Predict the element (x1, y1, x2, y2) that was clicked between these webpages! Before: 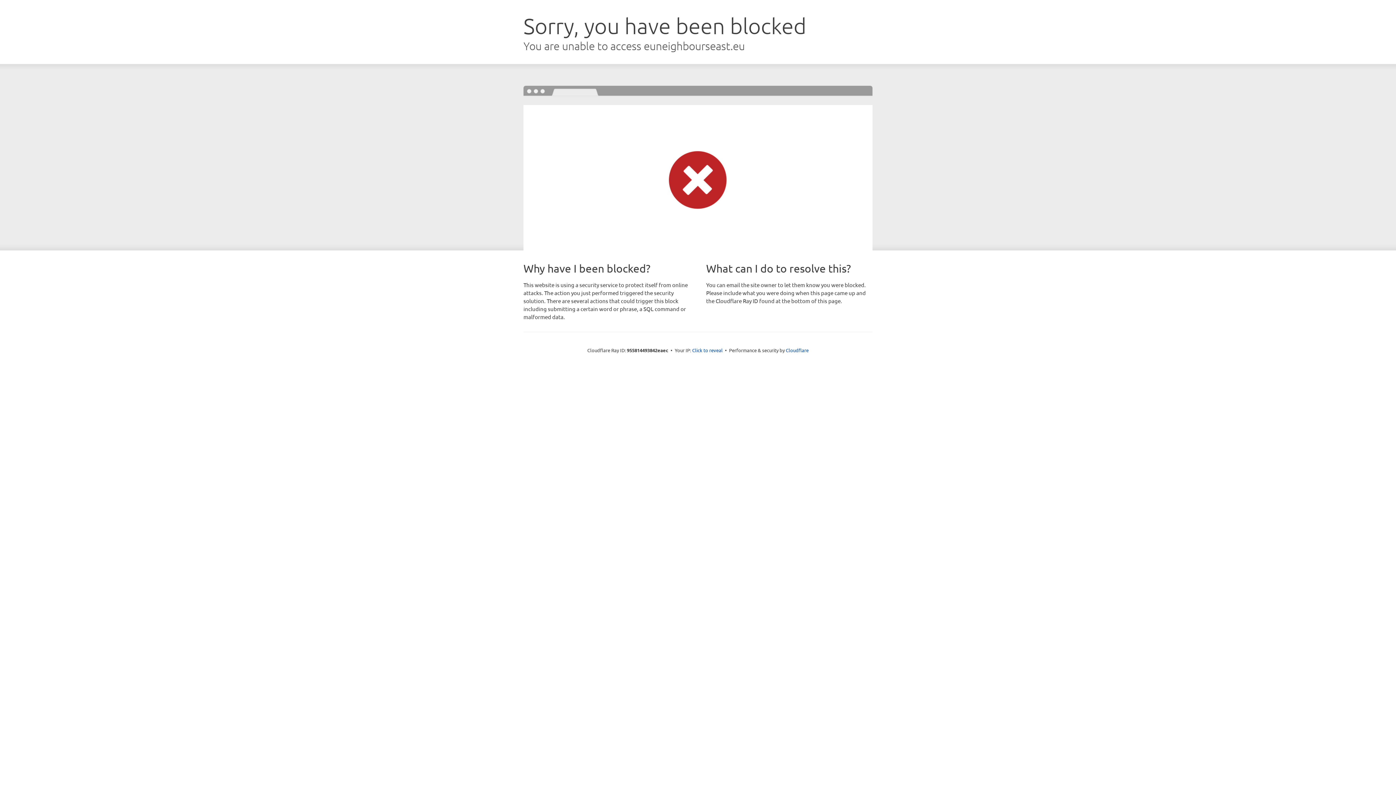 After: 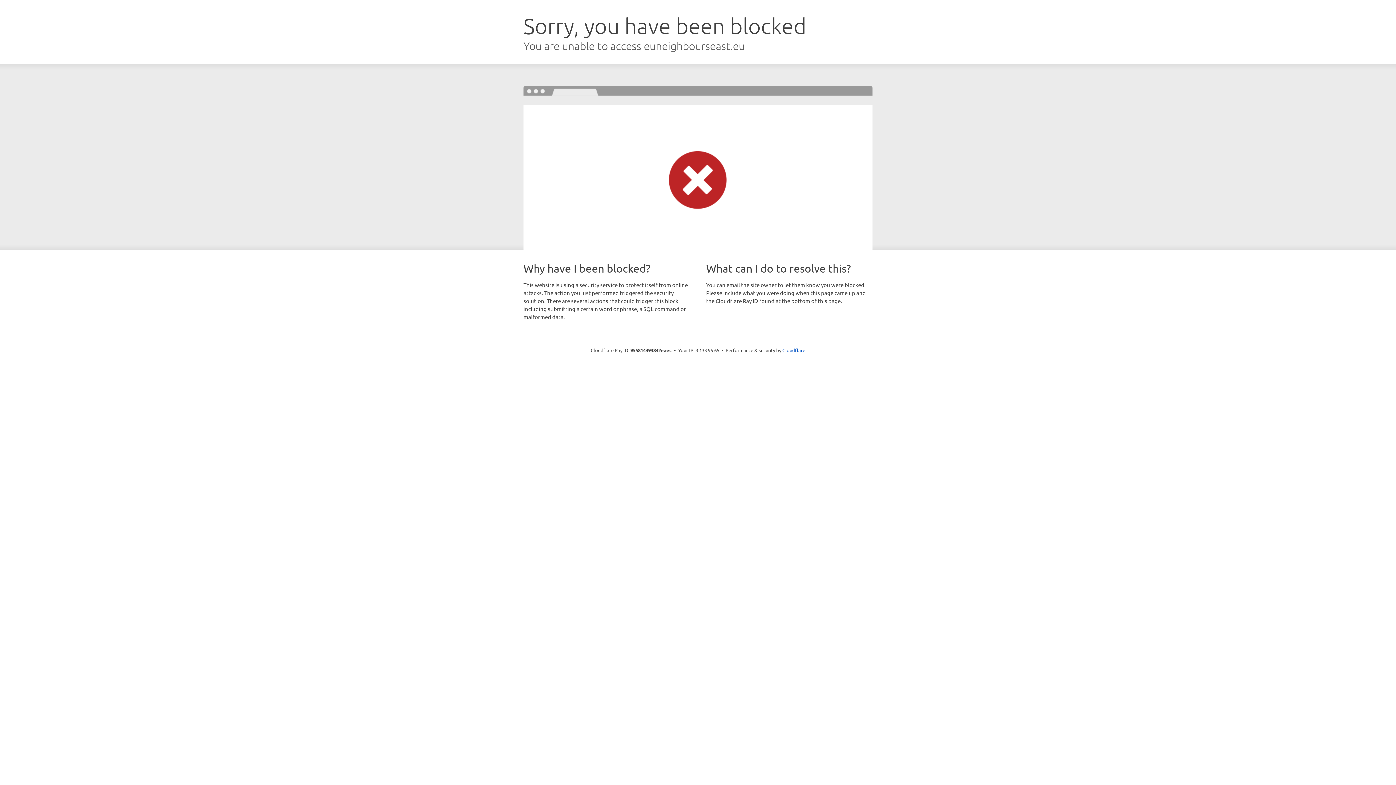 Action: bbox: (692, 346, 722, 353) label: Click to reveal